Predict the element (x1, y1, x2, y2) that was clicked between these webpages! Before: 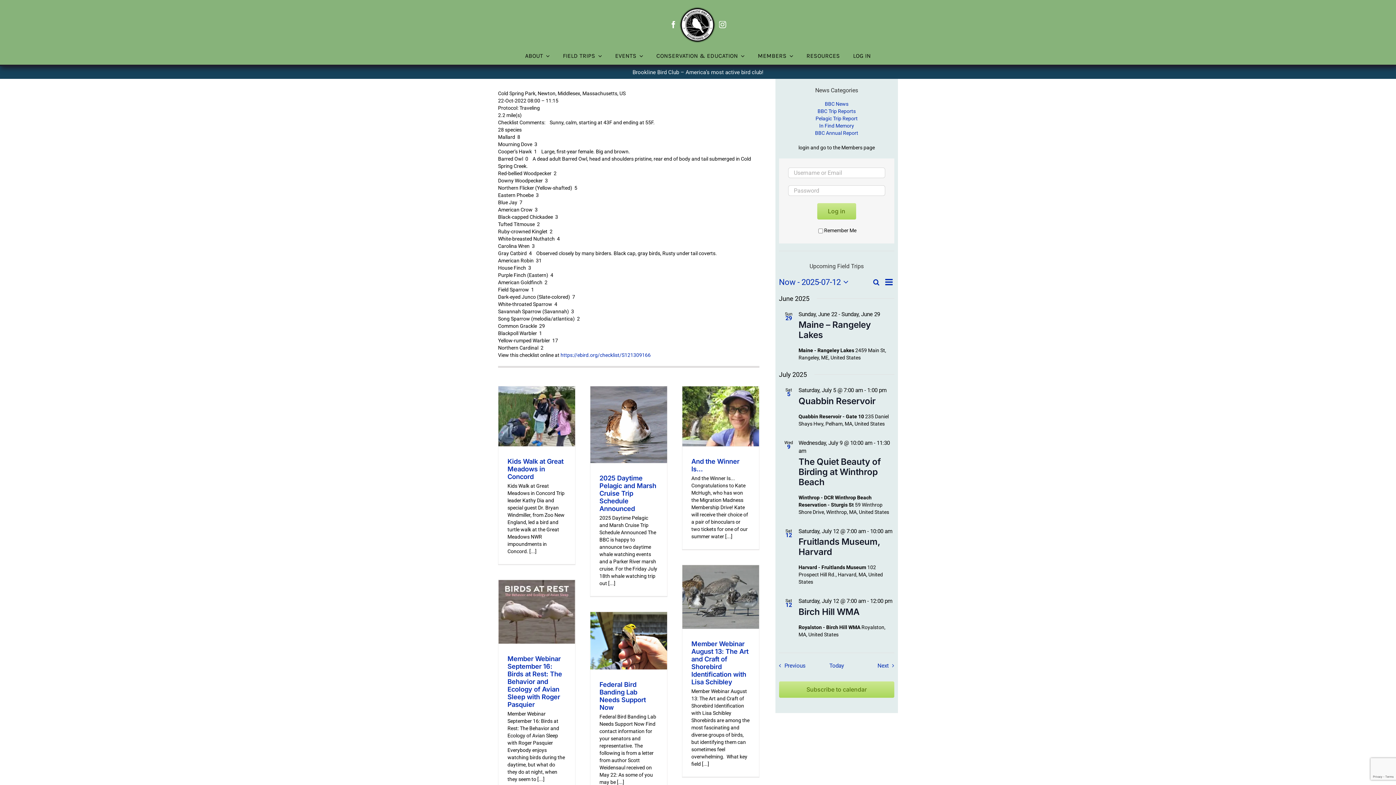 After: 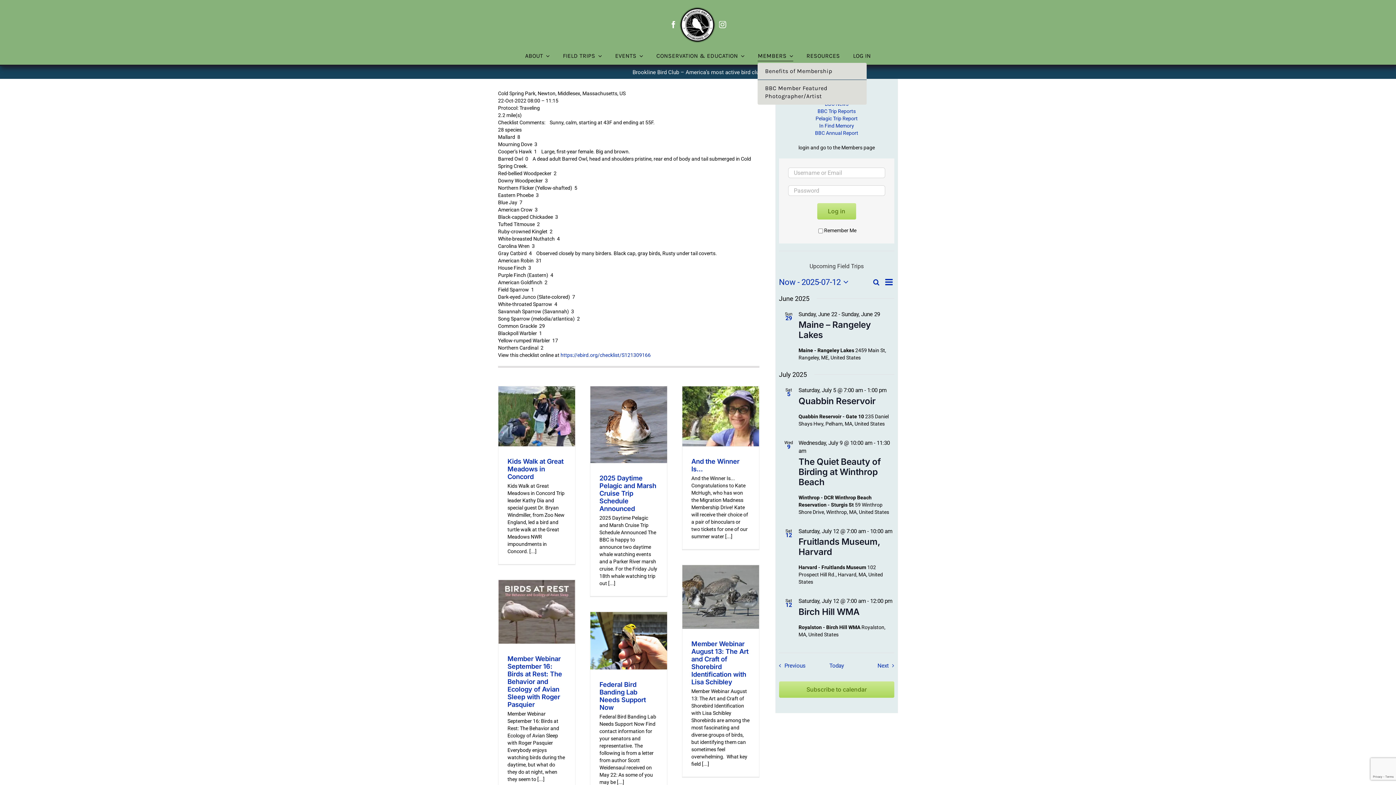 Action: label: MEMBERS bbox: (757, 50, 793, 61)